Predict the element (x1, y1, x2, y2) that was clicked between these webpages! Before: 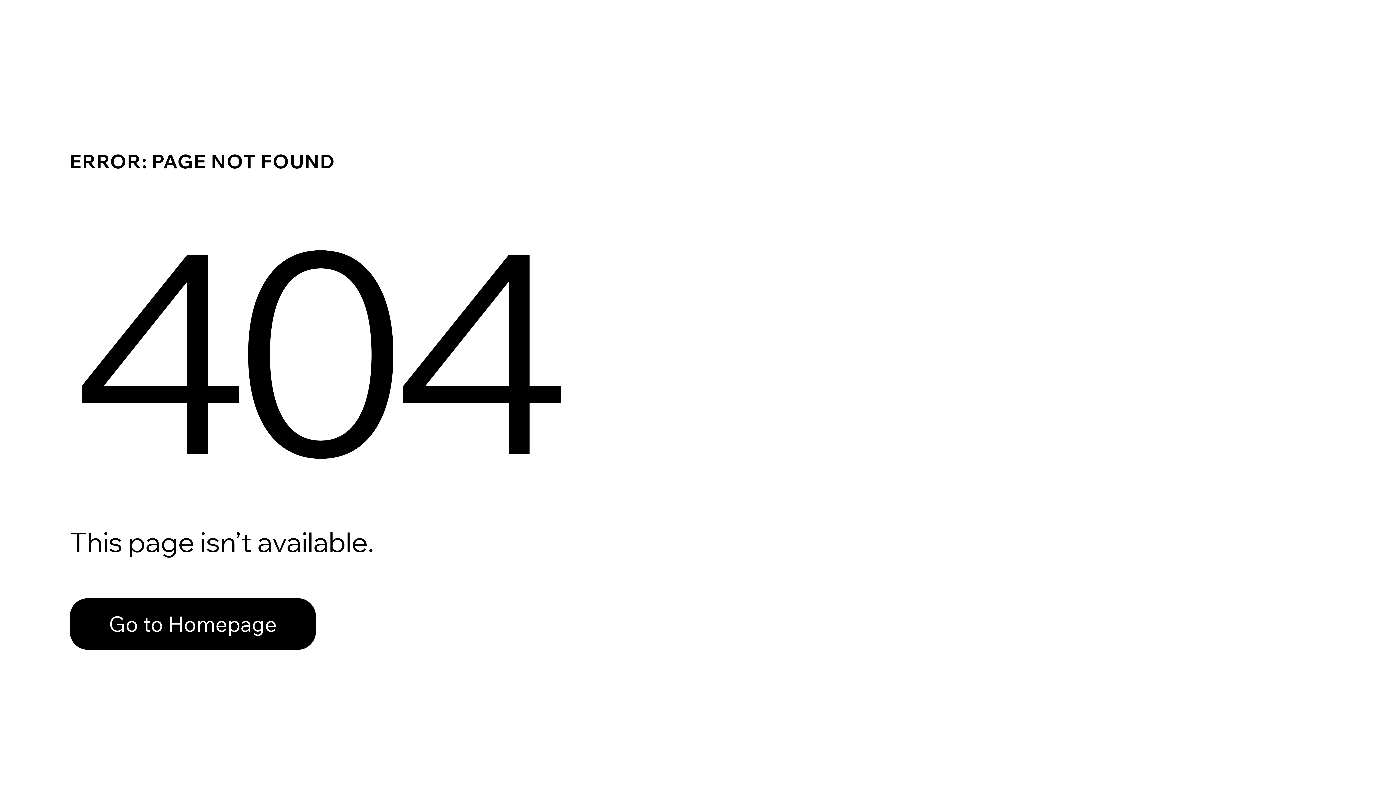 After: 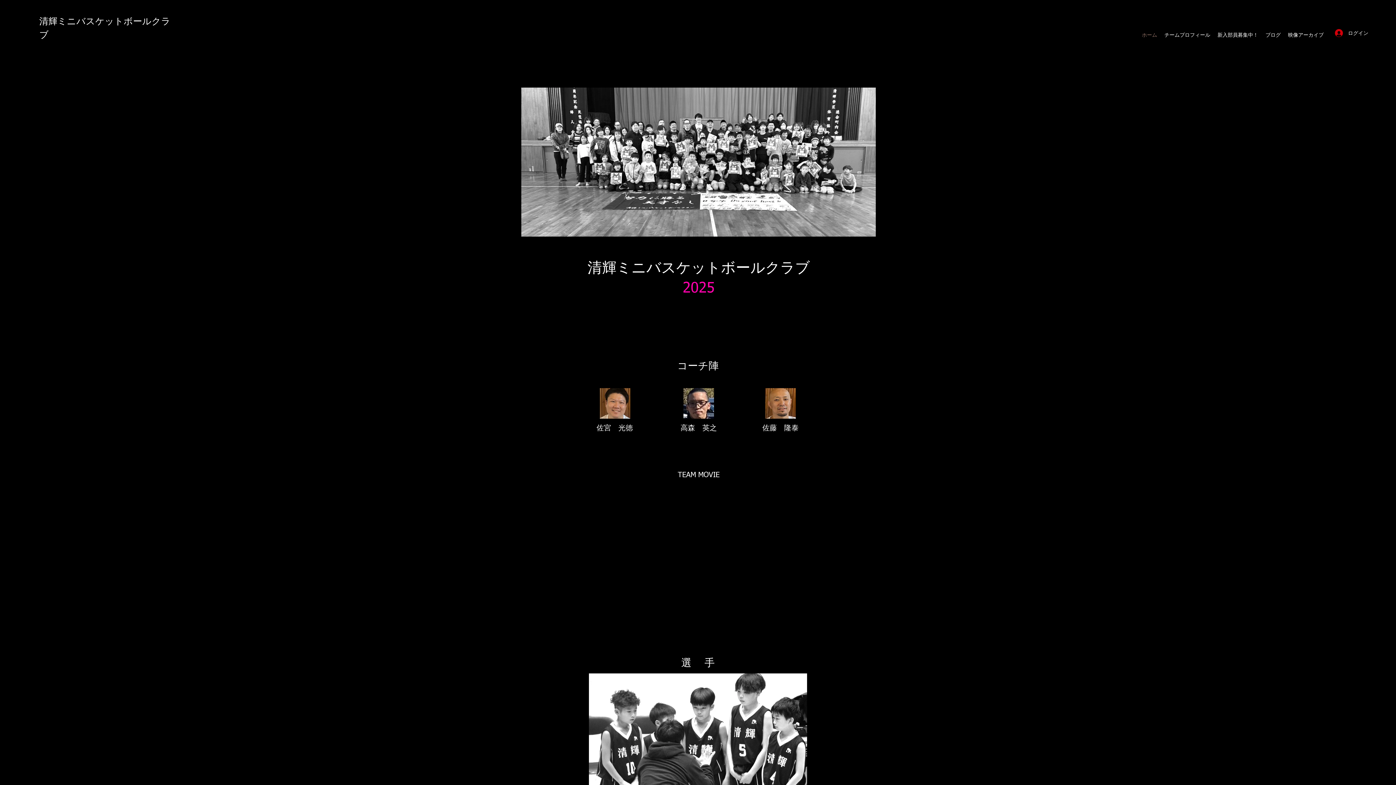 Action: bbox: (69, 598, 316, 650) label: Go to Homepage